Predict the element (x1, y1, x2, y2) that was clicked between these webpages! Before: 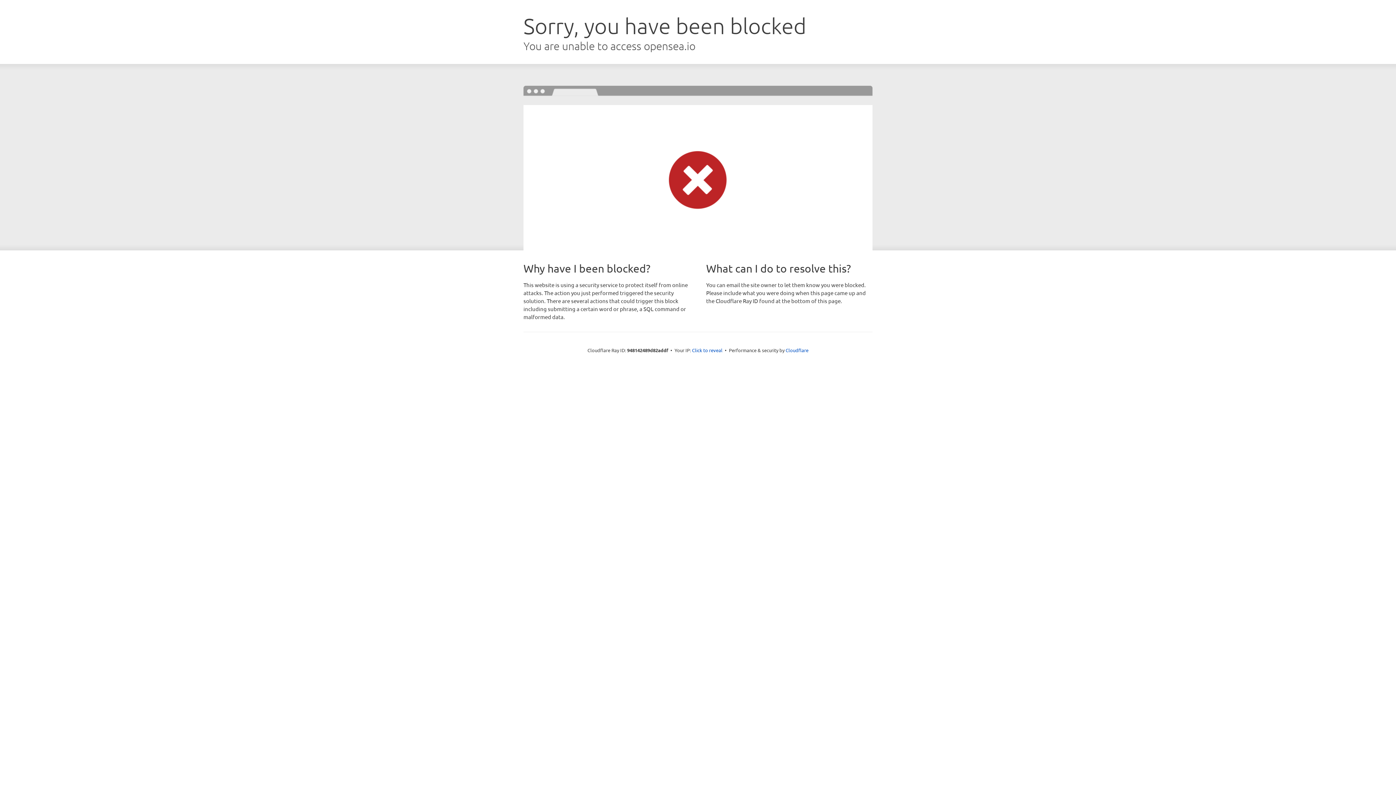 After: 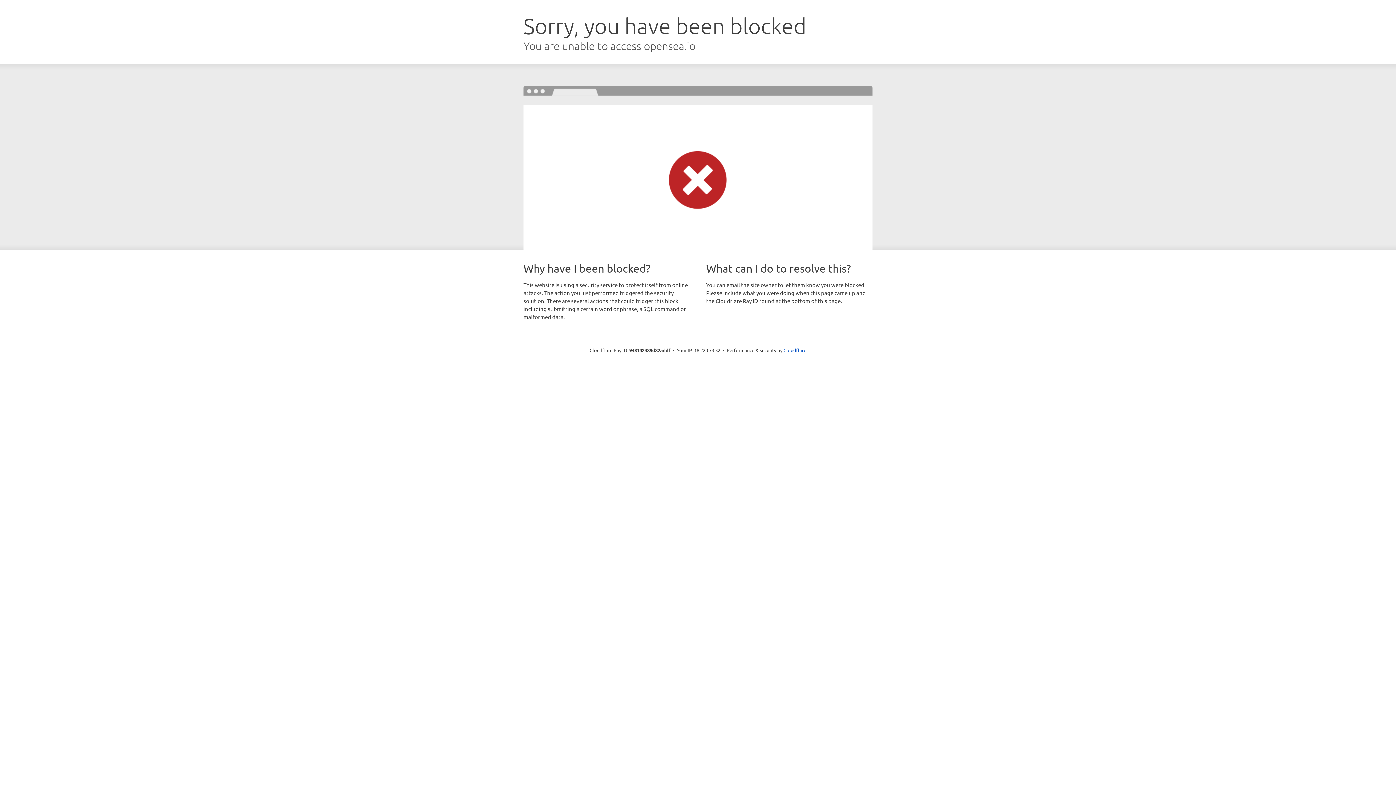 Action: label: Click to reveal bbox: (692, 346, 722, 353)